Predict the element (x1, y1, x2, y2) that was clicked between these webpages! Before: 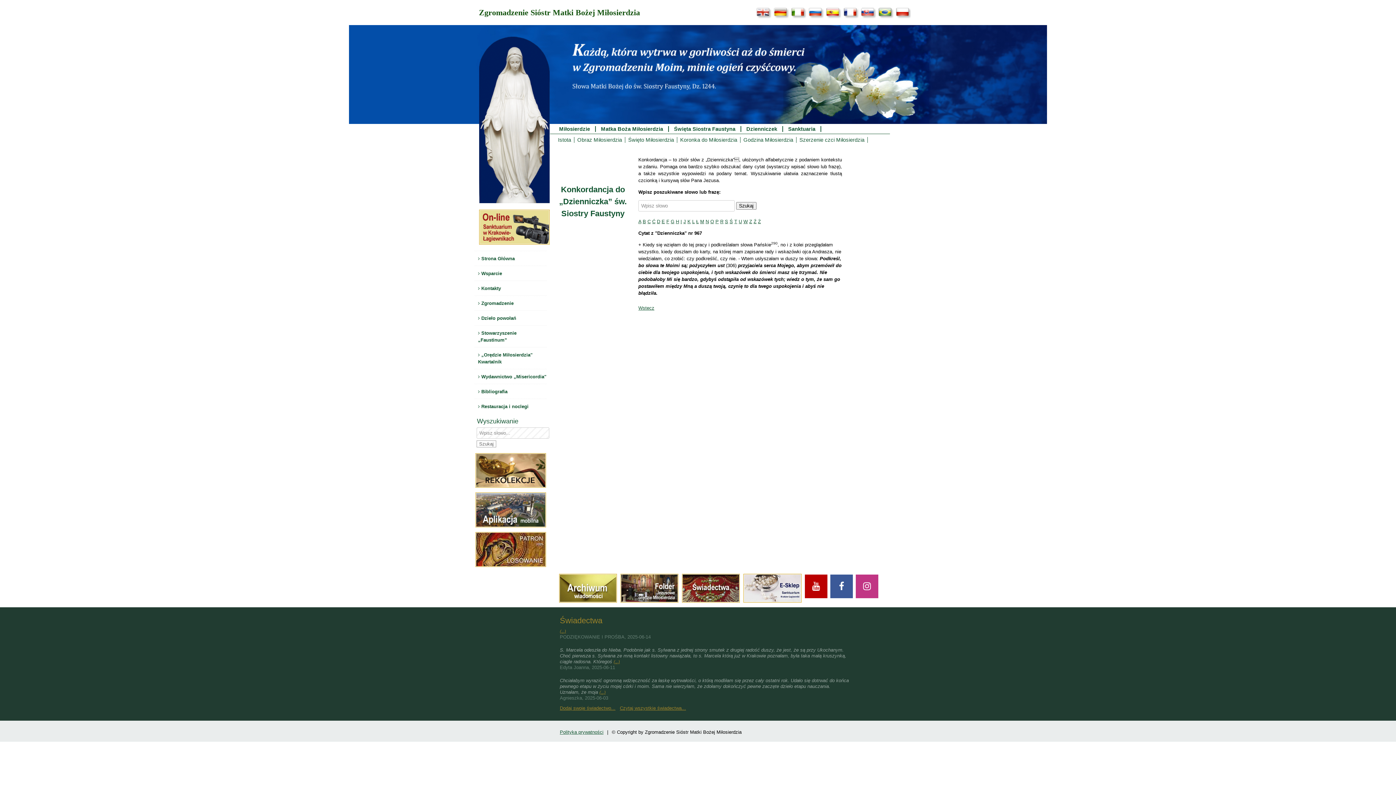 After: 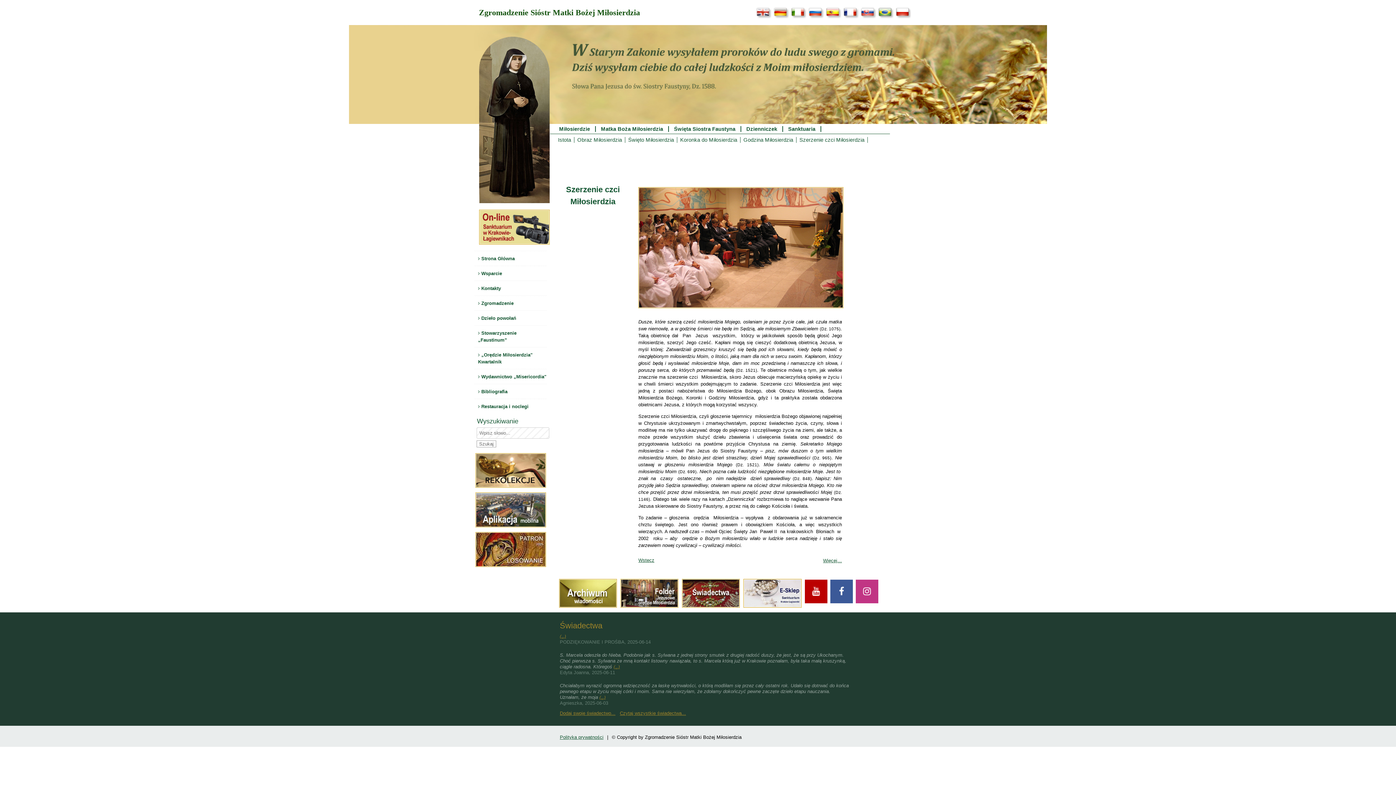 Action: label: Szerzenie czci Miłosierdzia bbox: (796, 137, 868, 142)